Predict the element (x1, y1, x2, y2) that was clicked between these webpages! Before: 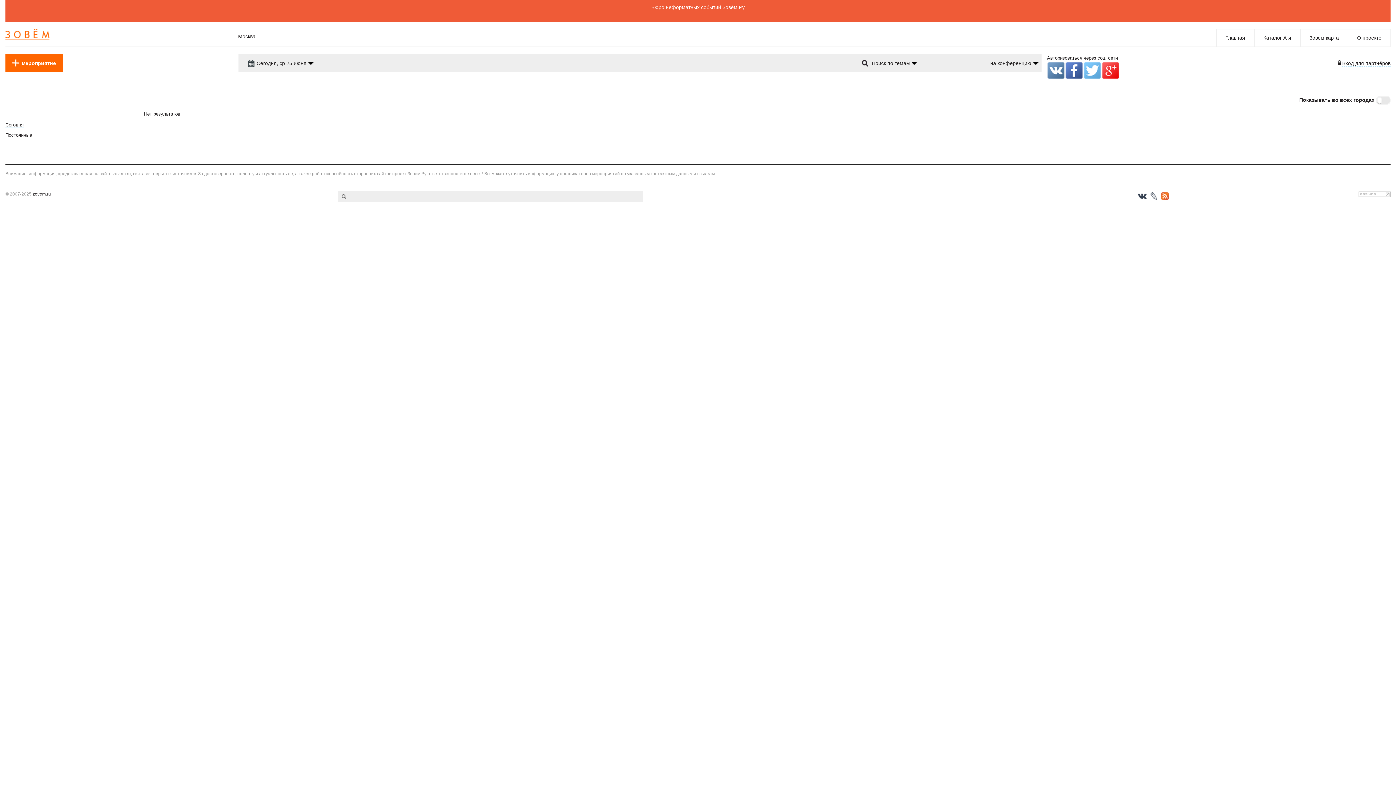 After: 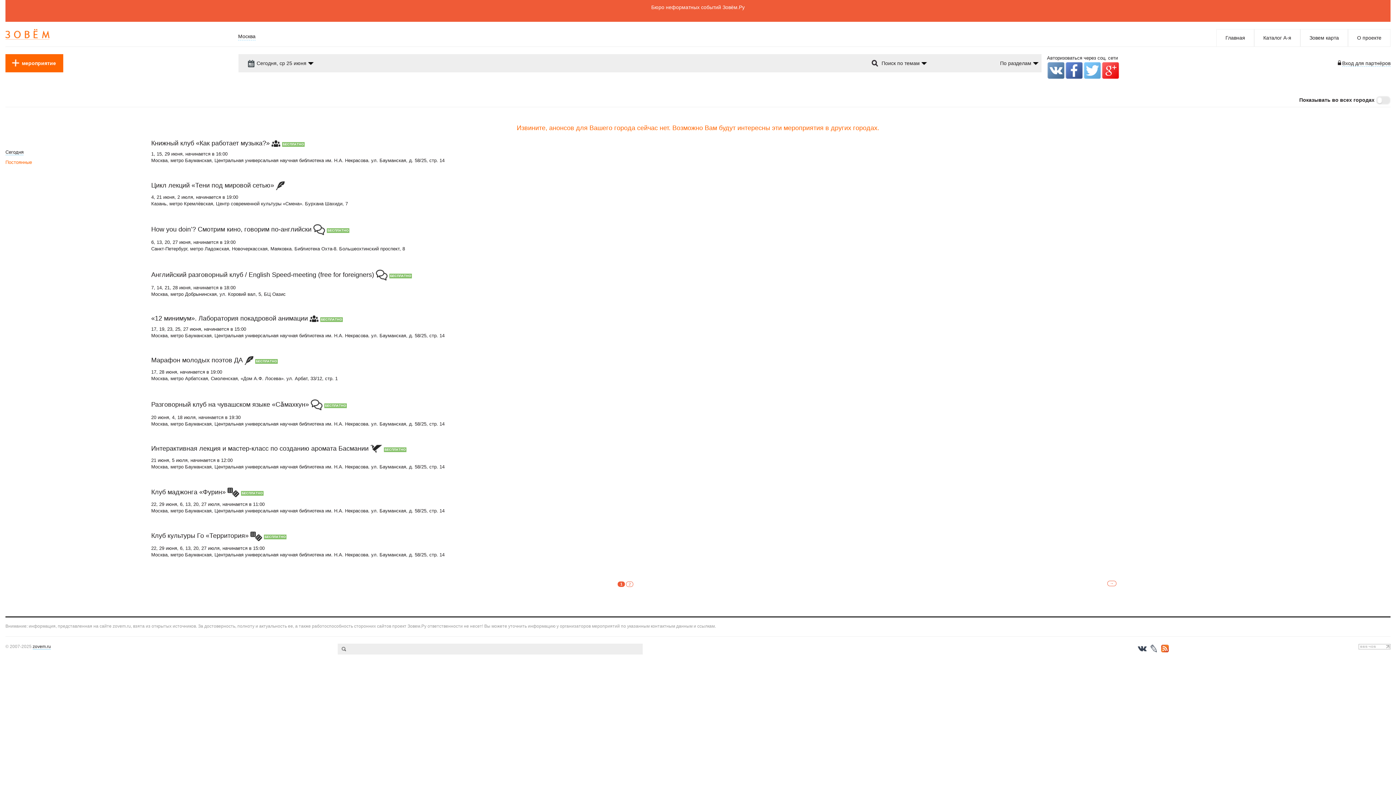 Action: bbox: (5, 132, 32, 138) label: Постоянные